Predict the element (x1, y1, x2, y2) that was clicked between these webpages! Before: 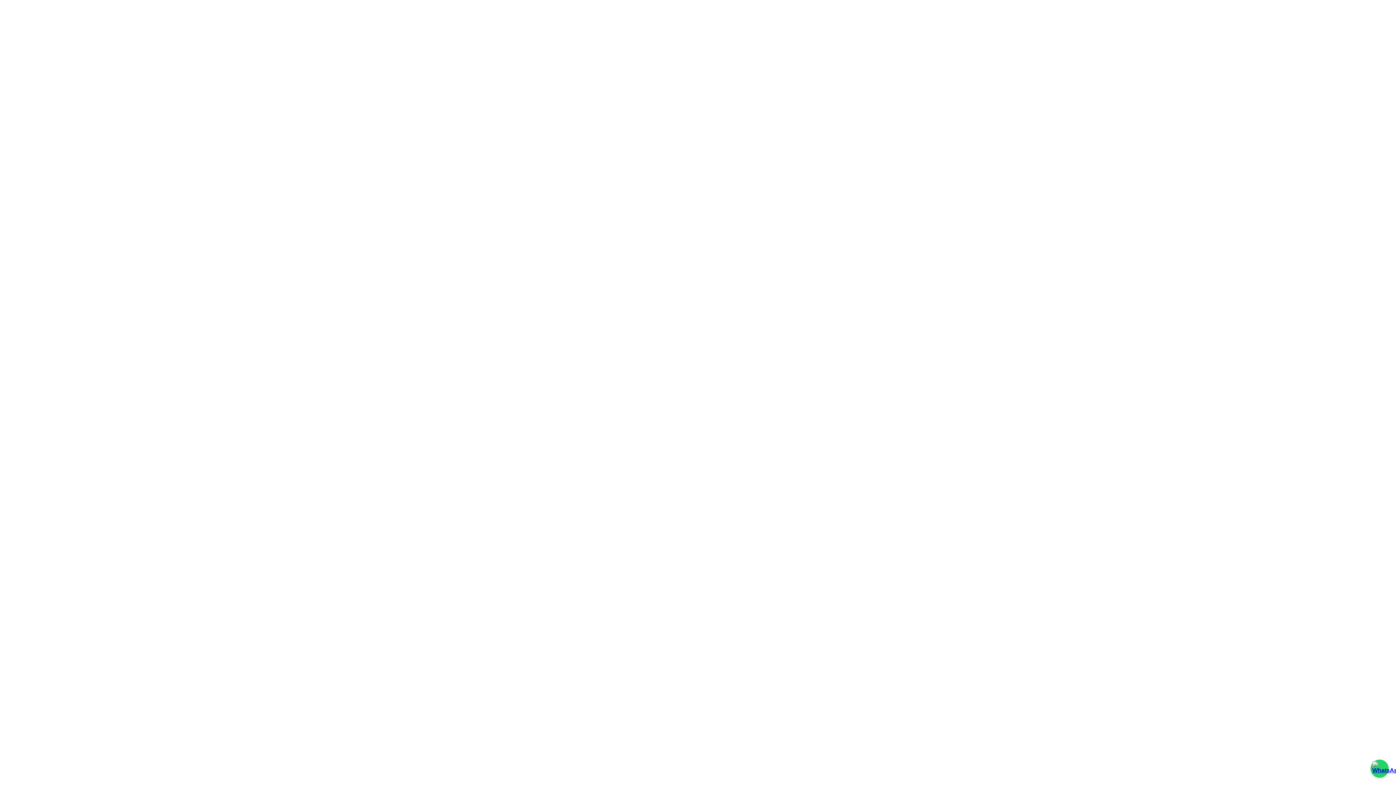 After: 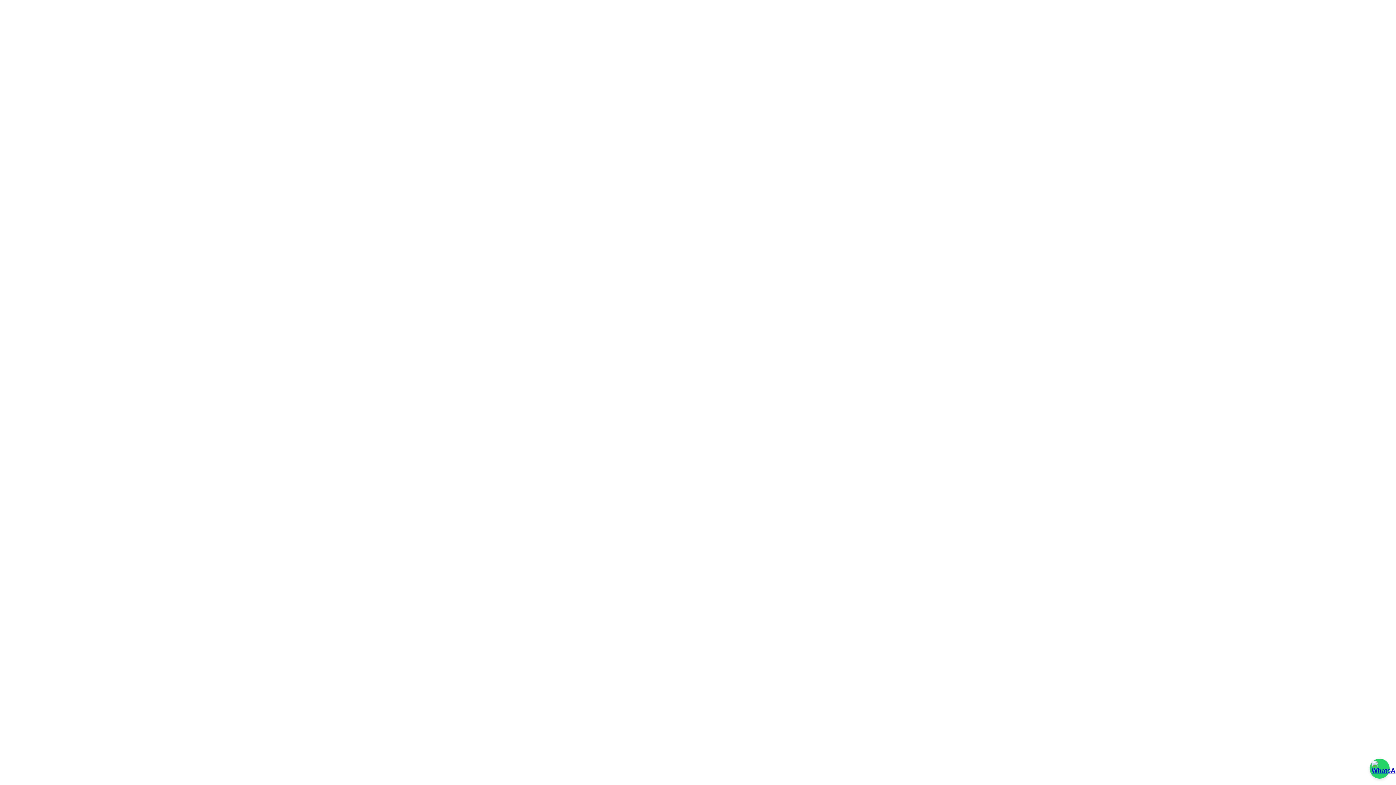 Action: bbox: (1370, 760, 1389, 778)